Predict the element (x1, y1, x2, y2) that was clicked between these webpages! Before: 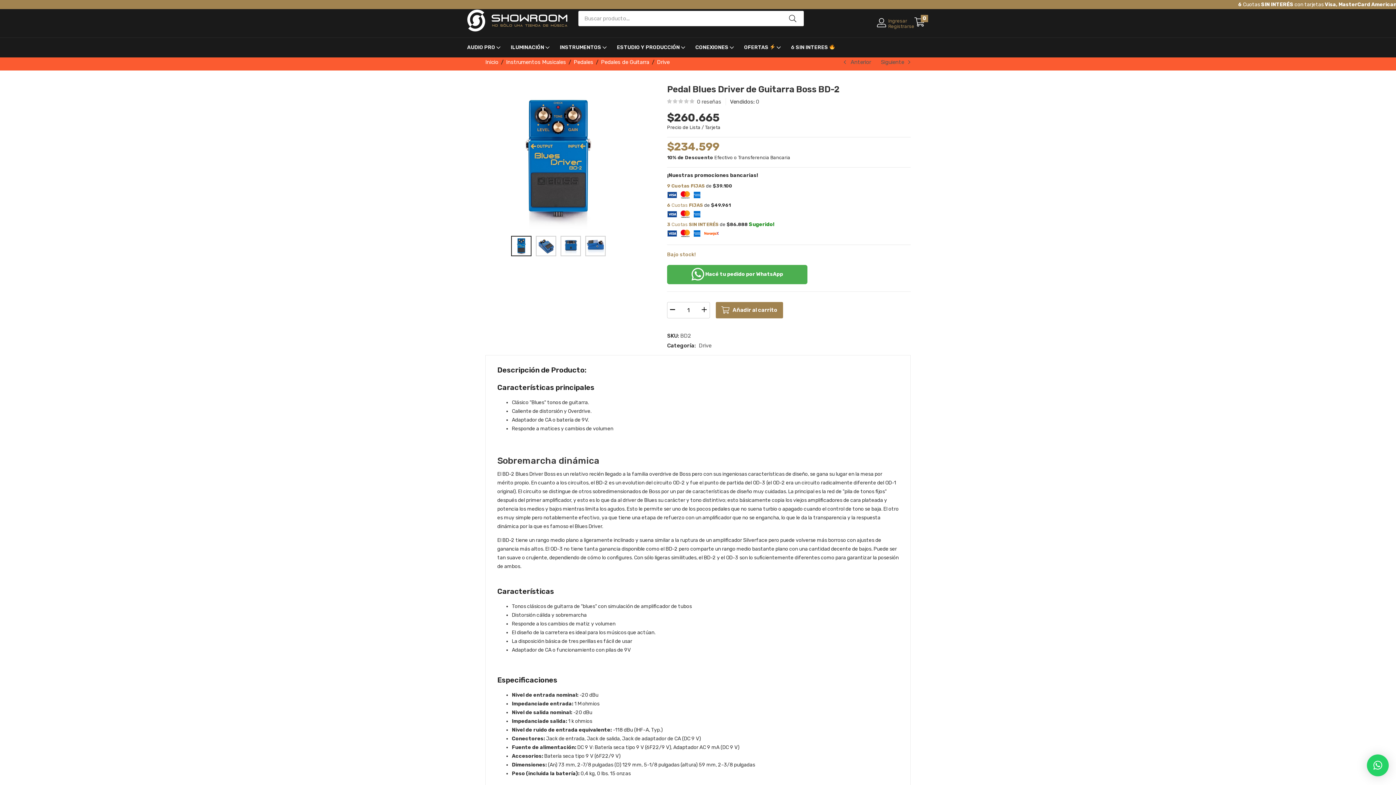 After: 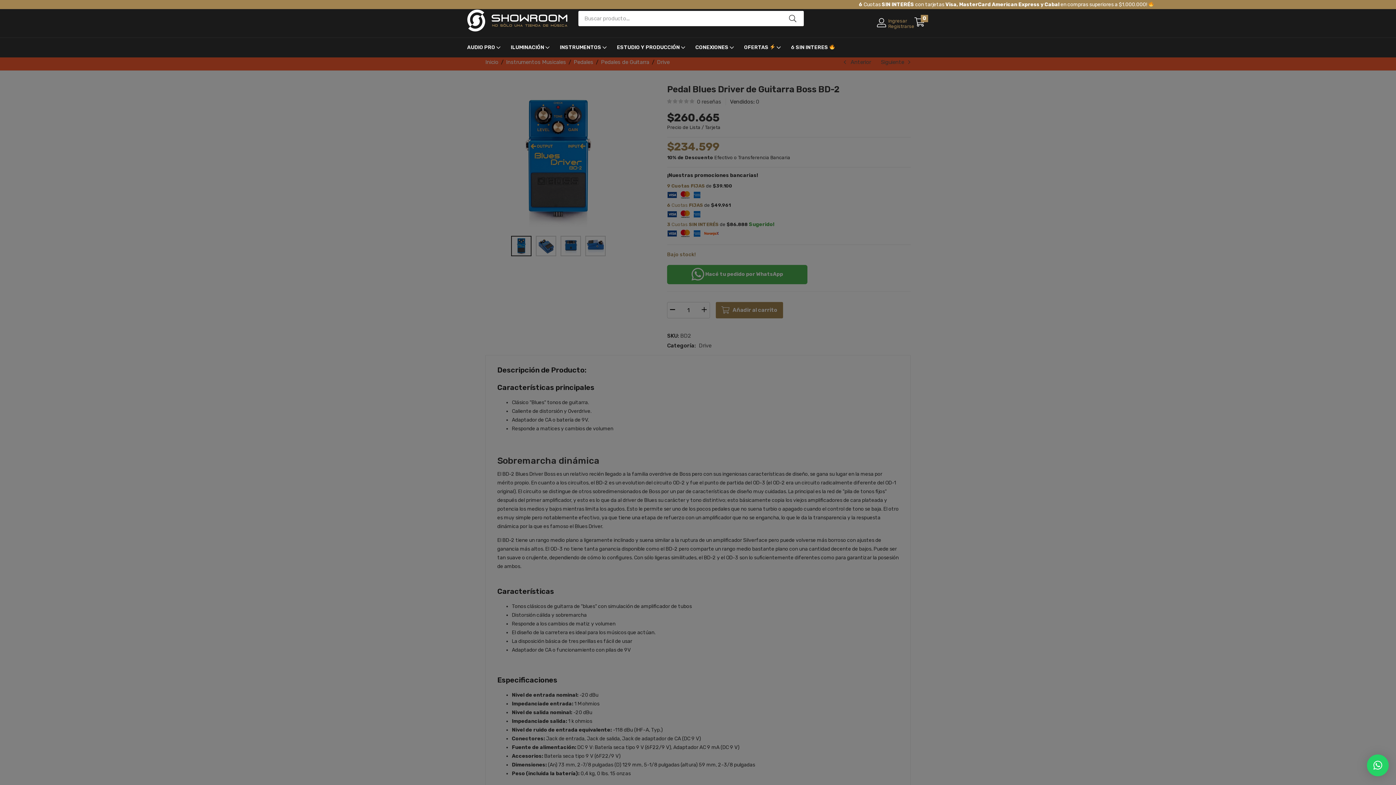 Action: bbox: (782, 11, 803, 26)